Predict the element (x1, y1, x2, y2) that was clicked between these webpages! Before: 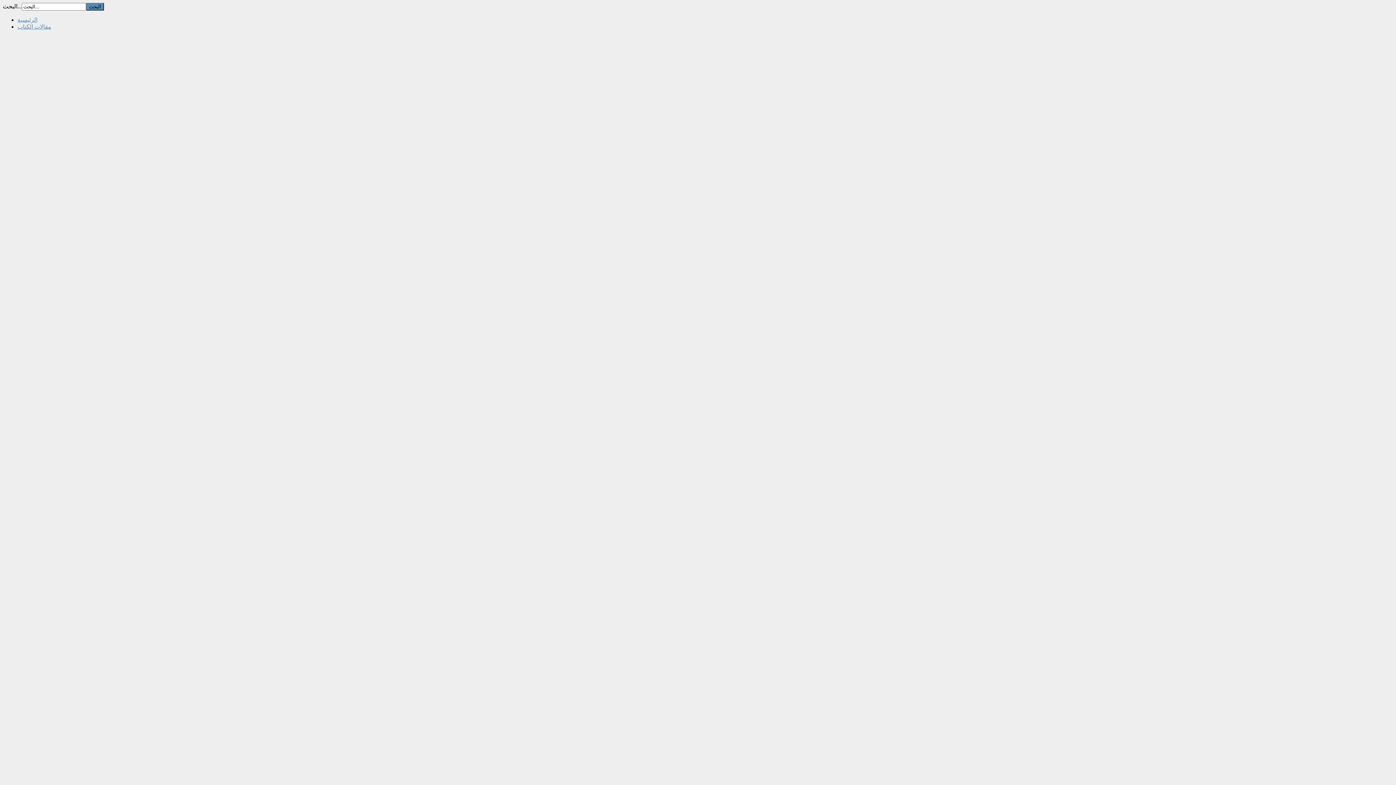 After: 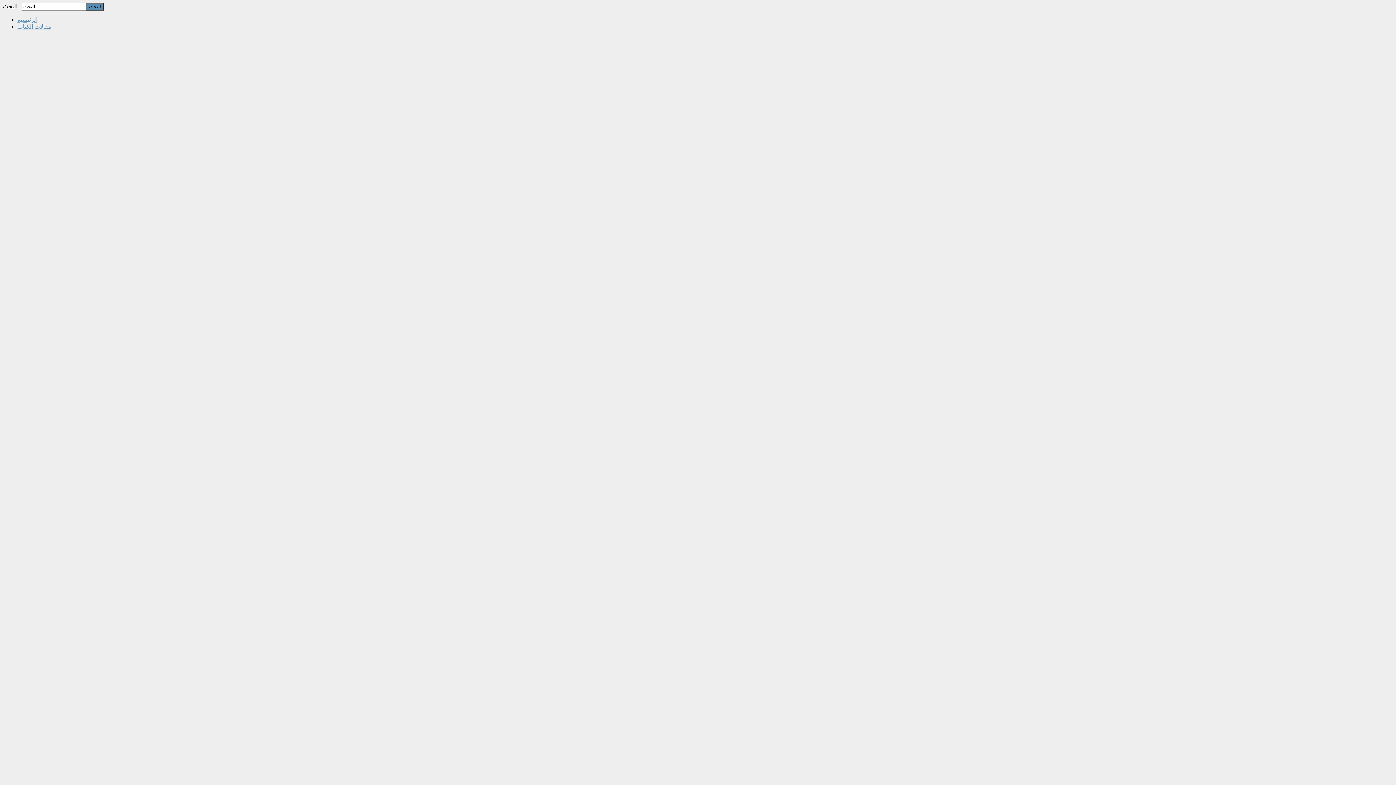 Action: label: مقالات الكتاب bbox: (17, 23, 51, 29)